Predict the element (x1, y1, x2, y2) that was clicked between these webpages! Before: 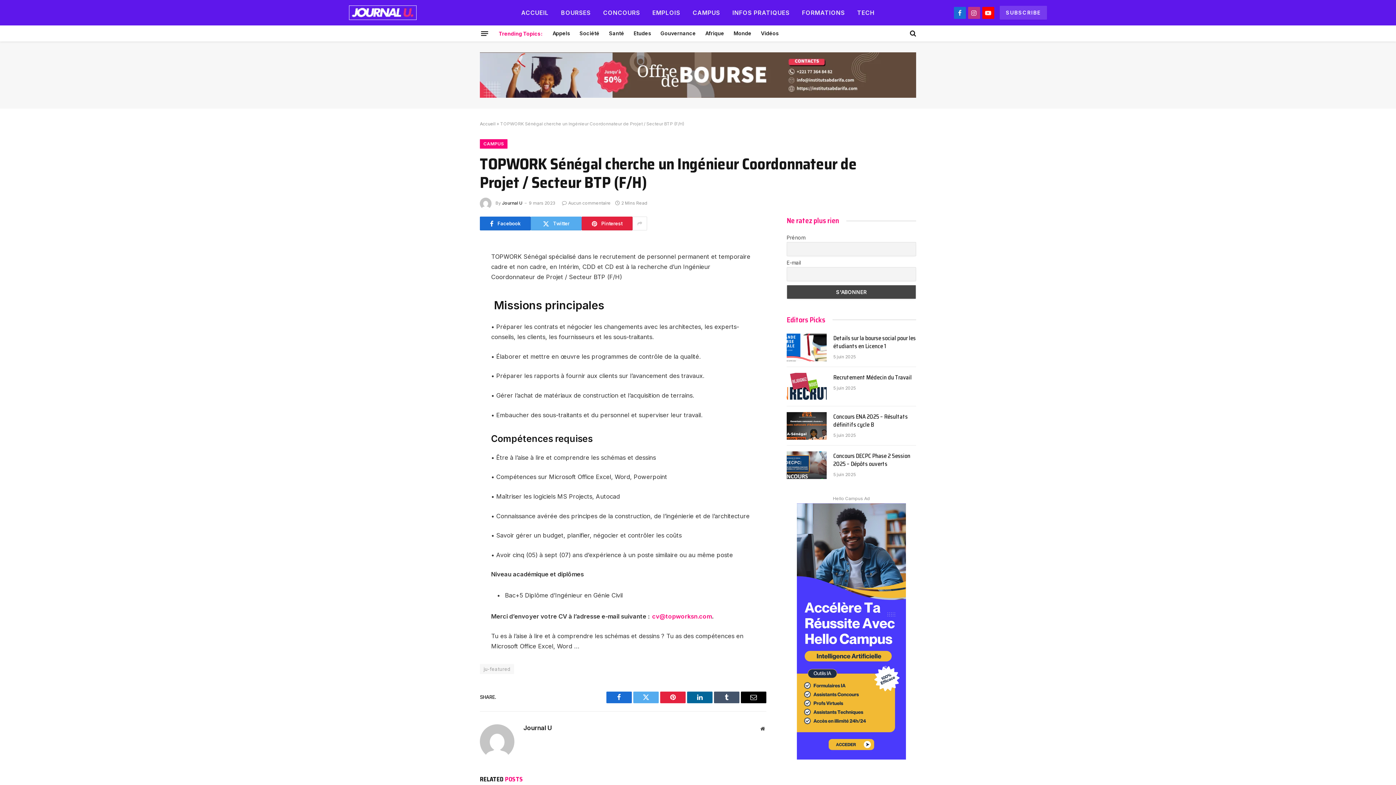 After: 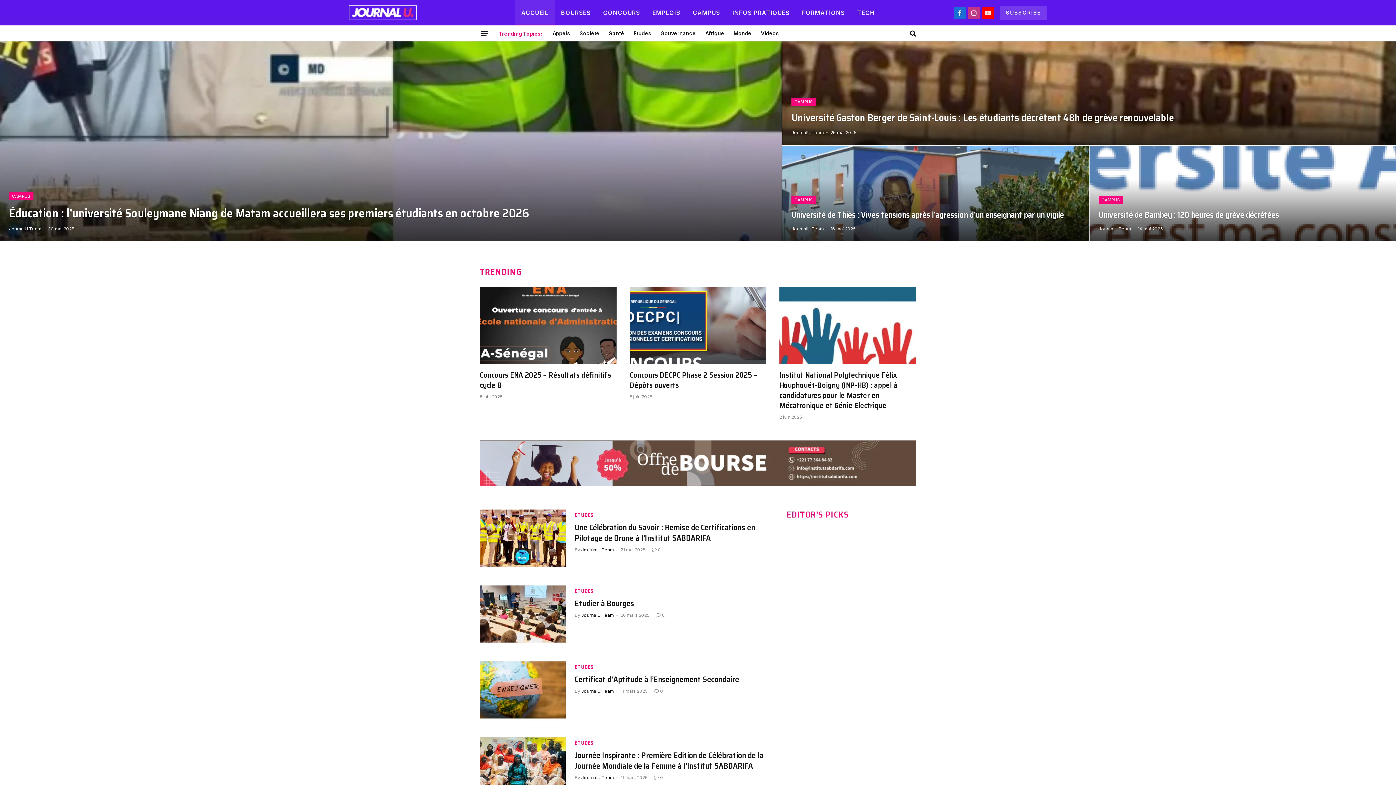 Action: bbox: (480, 121, 495, 126) label: Accueil